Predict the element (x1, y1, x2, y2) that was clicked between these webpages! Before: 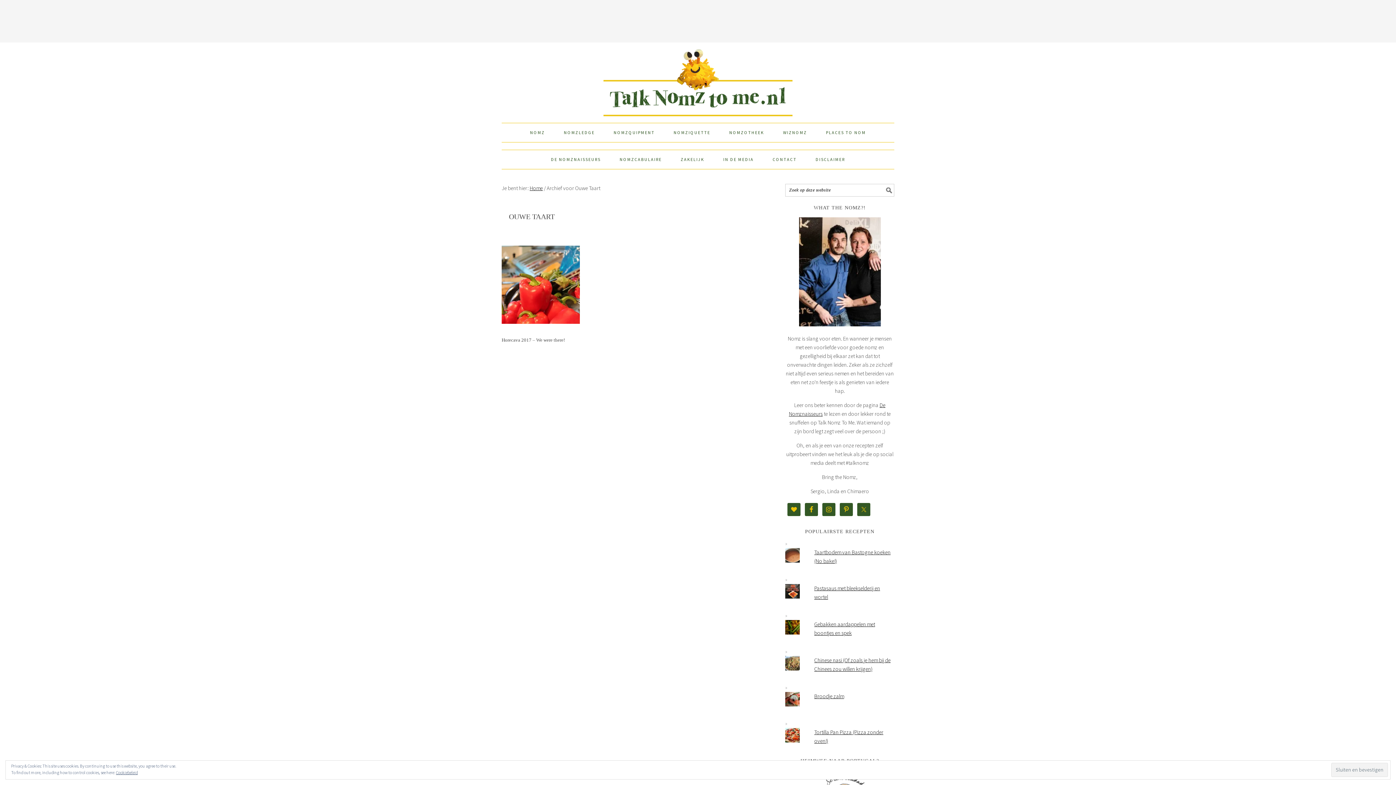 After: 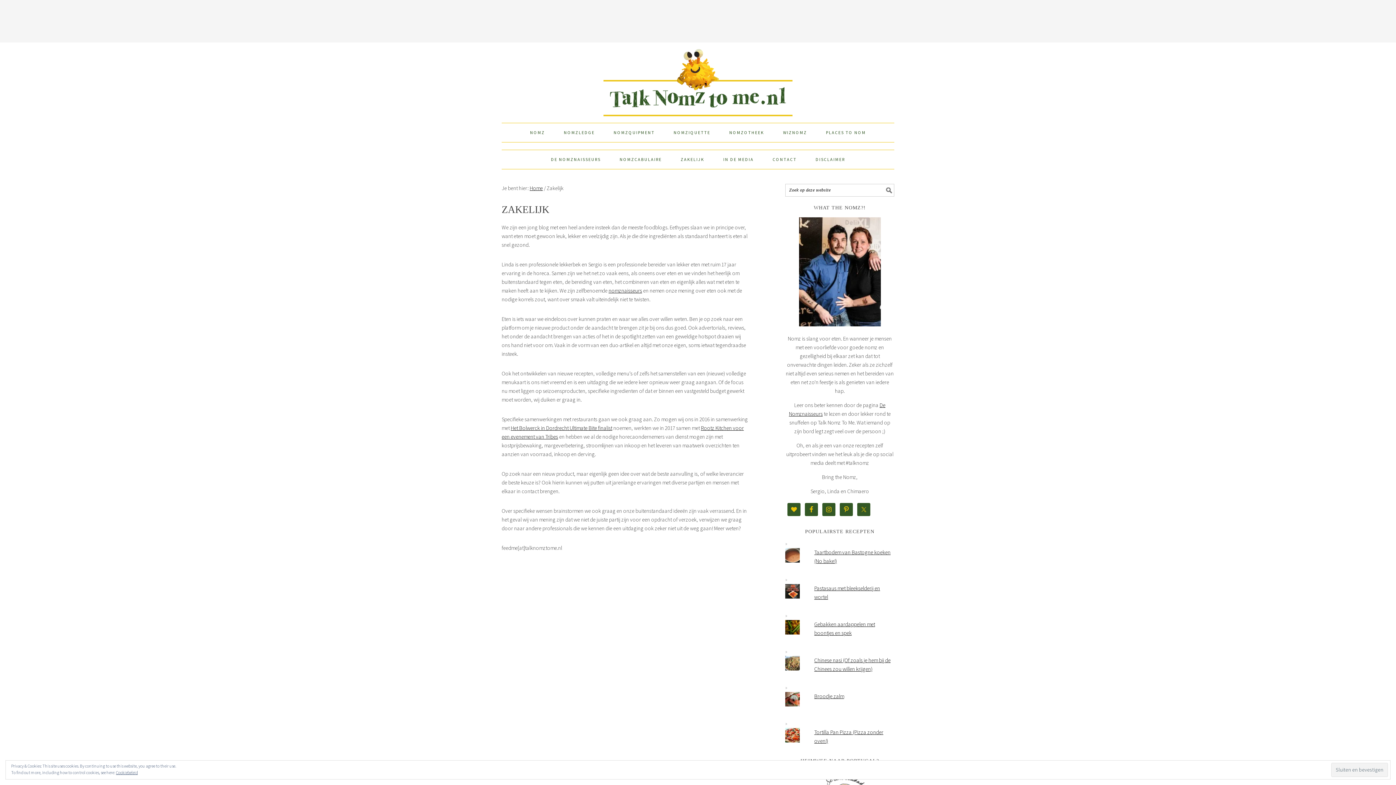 Action: label: ZAKELIJK bbox: (671, 150, 713, 169)